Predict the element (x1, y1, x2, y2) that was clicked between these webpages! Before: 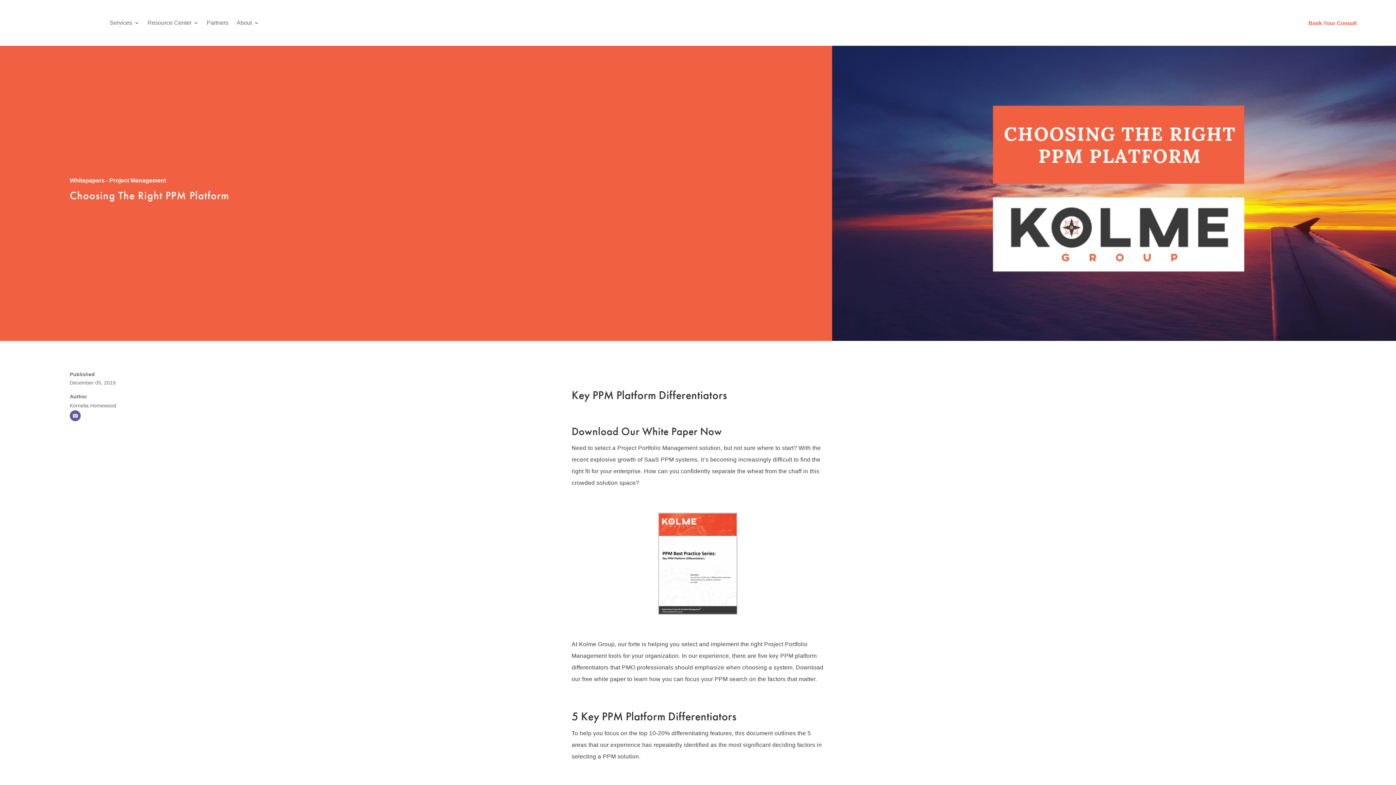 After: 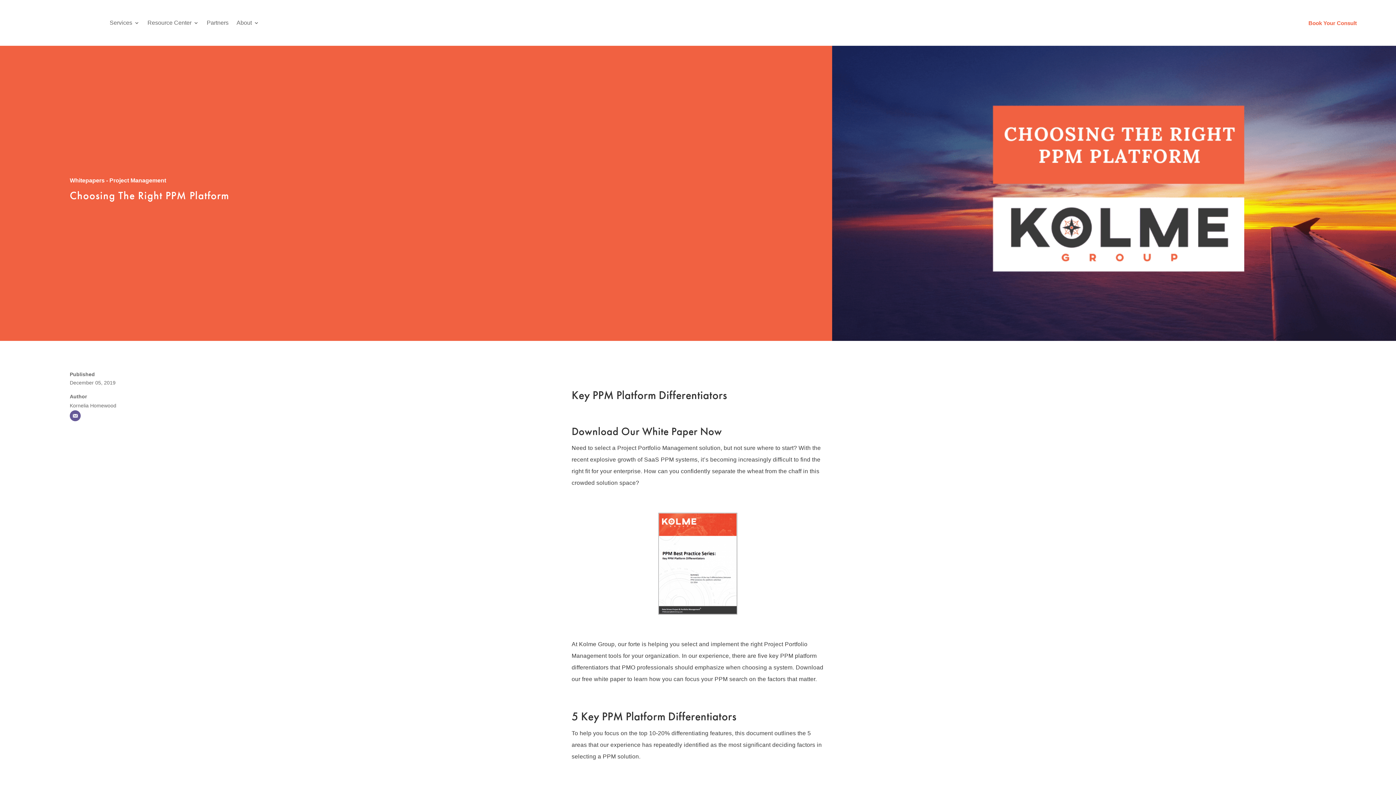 Action: label: Email bbox: (69, 410, 80, 421)